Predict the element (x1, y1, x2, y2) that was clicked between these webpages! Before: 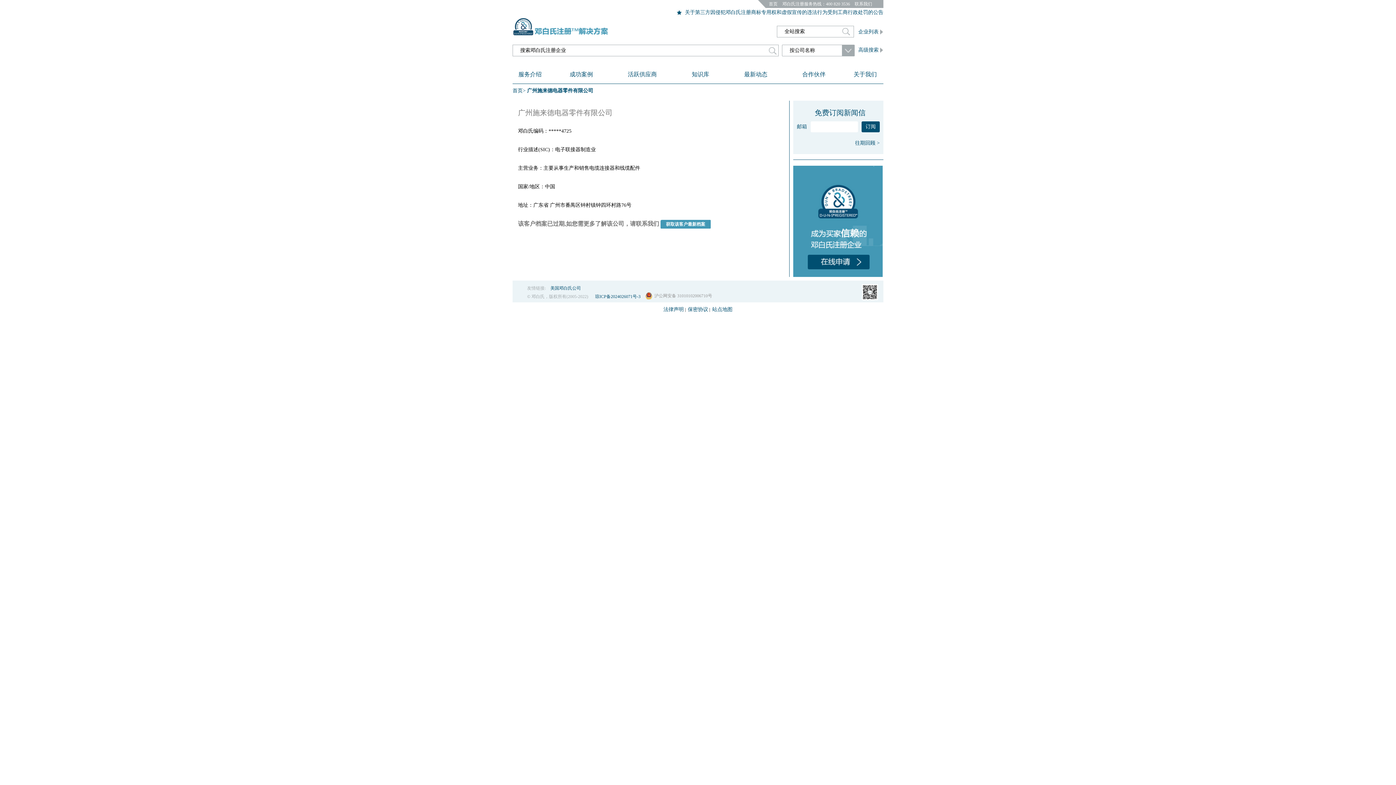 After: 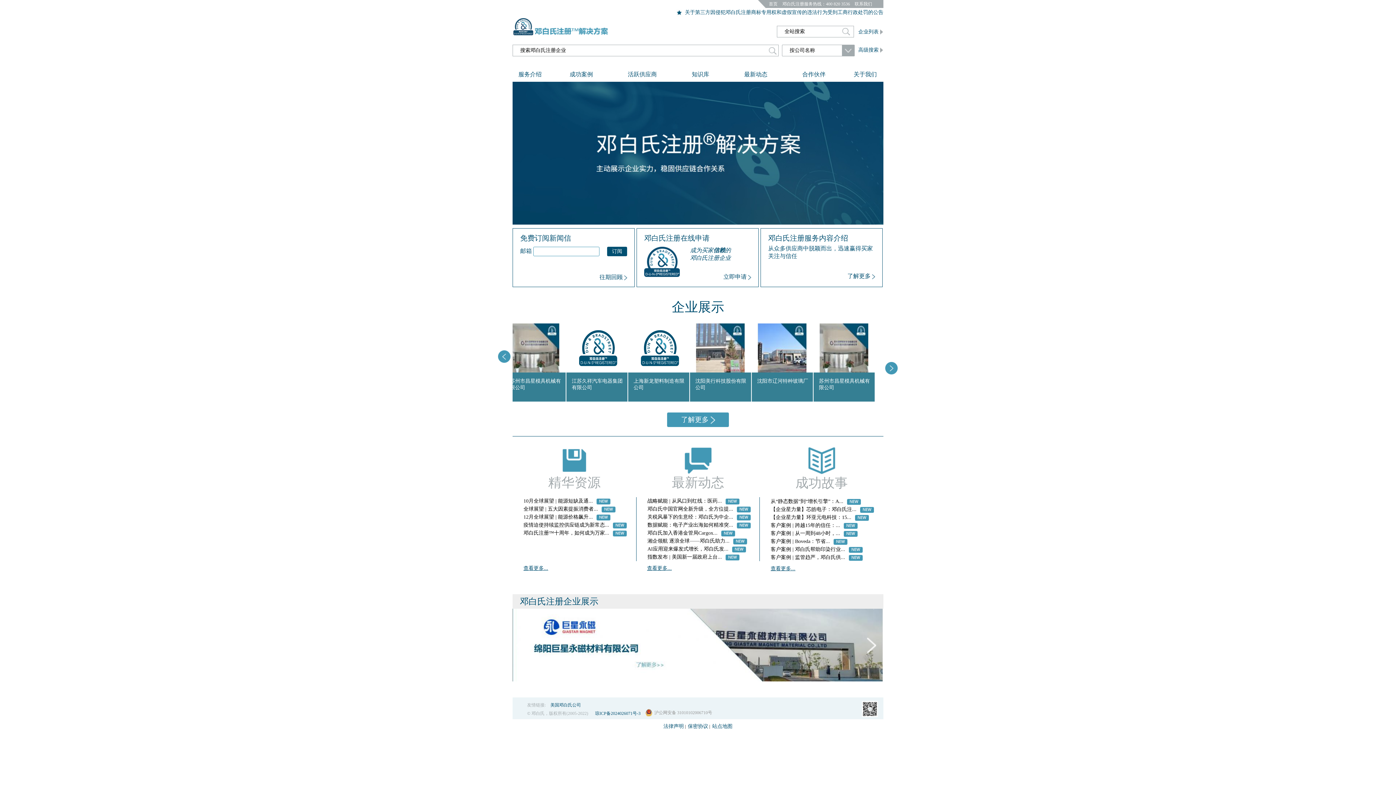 Action: label: 首页 bbox: (512, 88, 522, 93)